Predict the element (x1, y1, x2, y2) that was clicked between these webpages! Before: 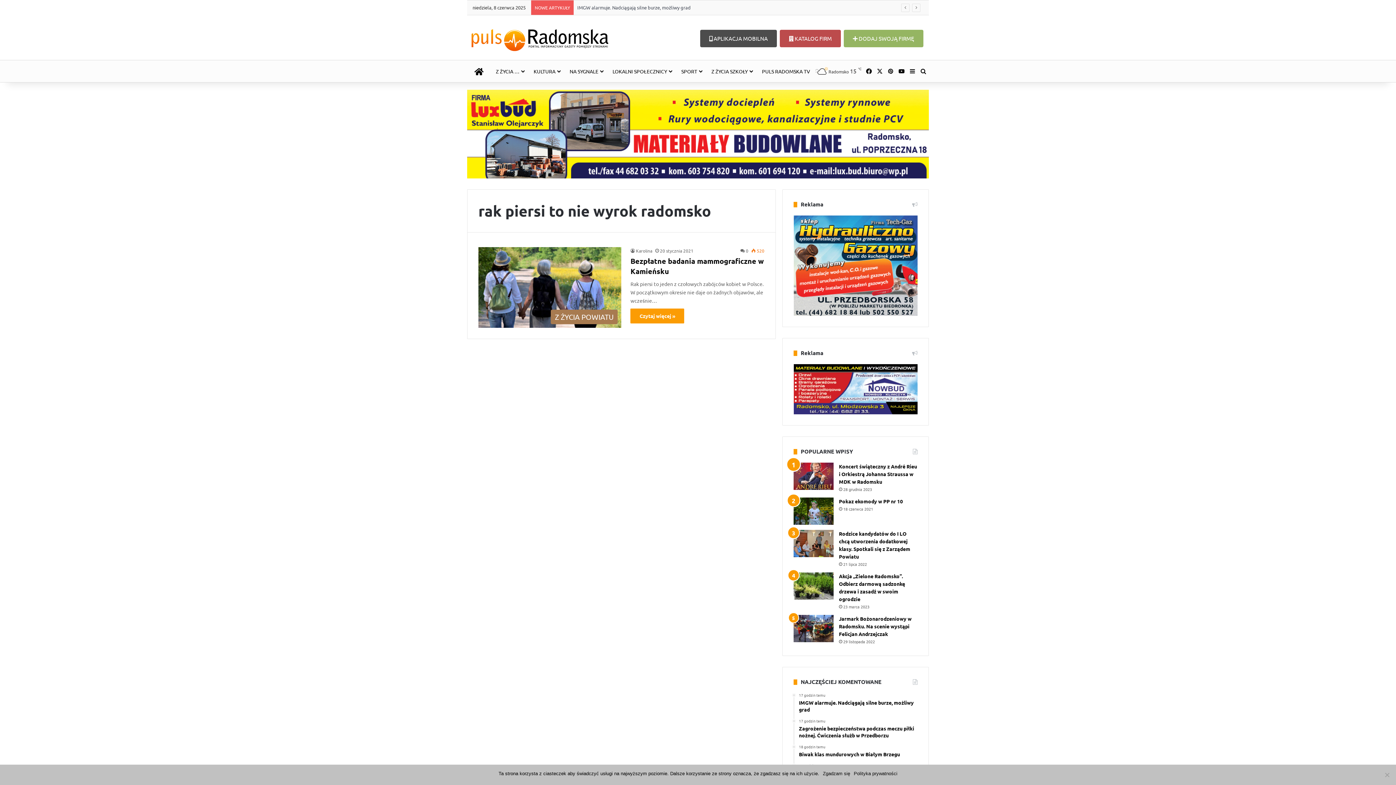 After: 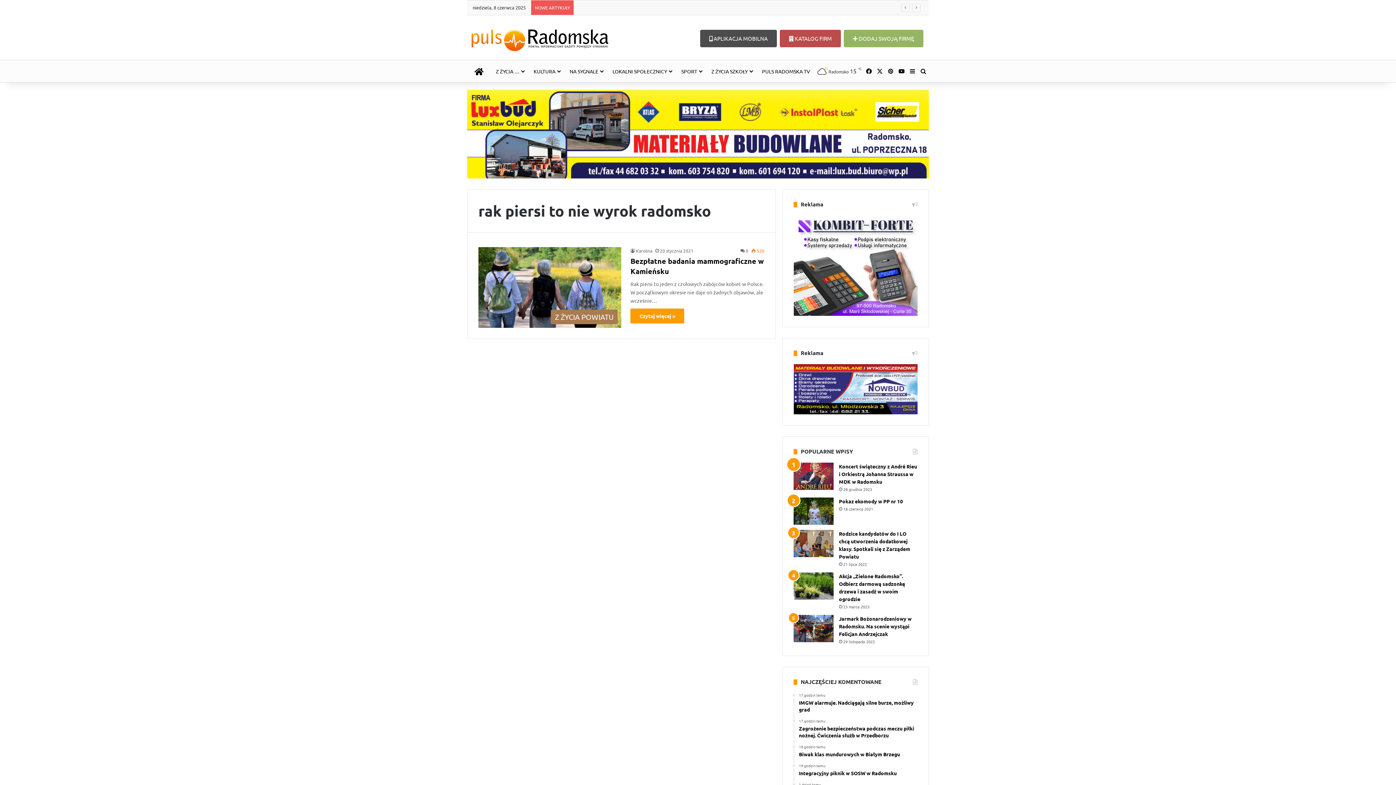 Action: bbox: (823, 770, 850, 777) label: Zgadzam się